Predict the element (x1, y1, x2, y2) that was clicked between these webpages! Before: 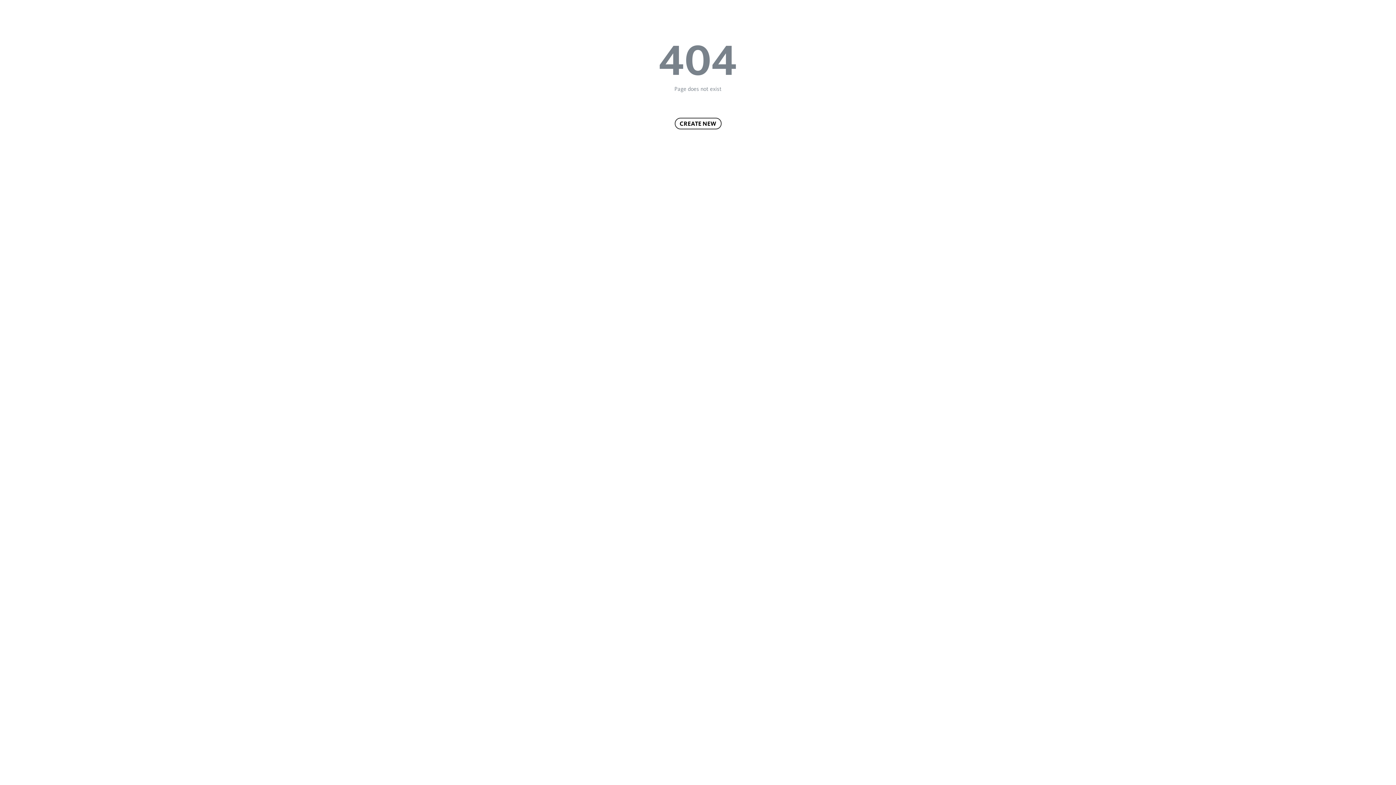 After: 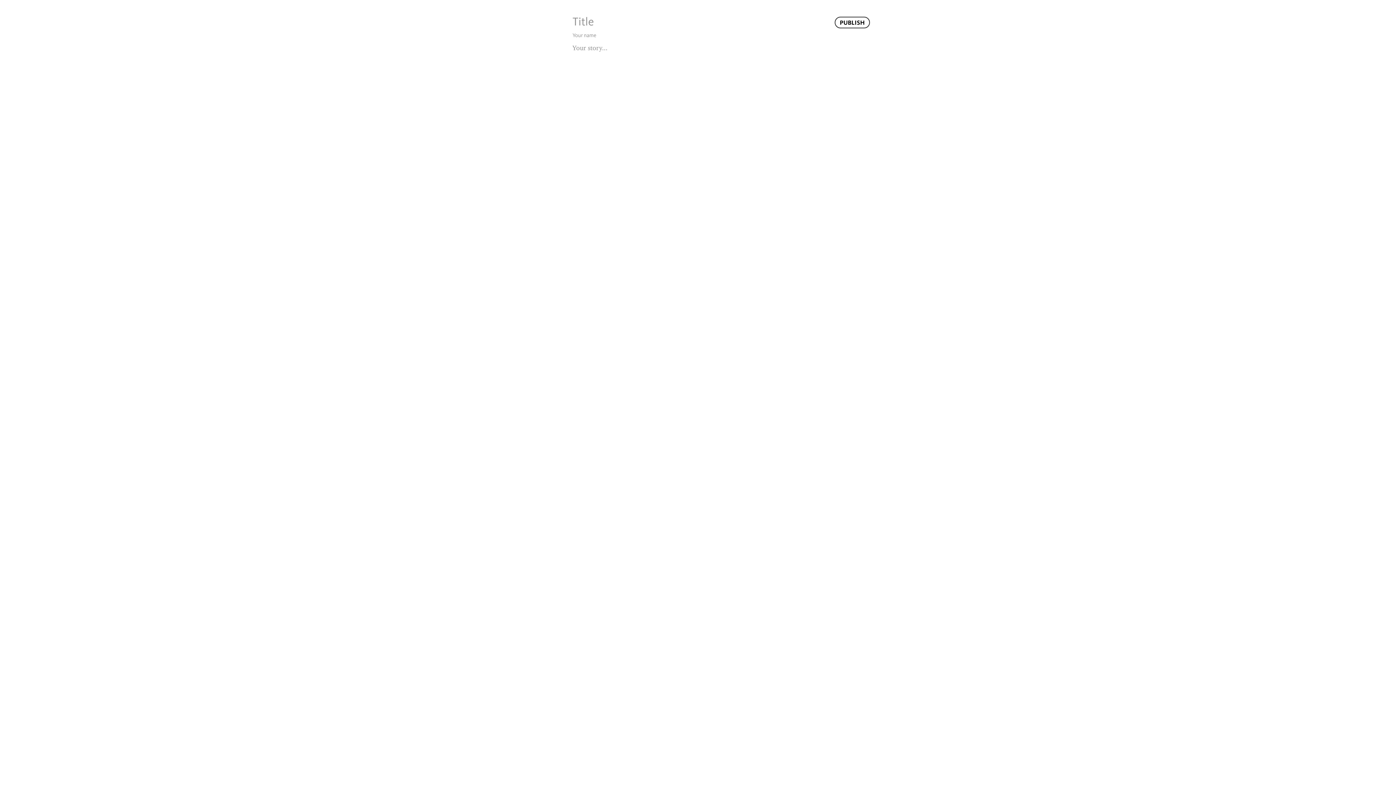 Action: label: CREATE NEW bbox: (674, 117, 721, 129)